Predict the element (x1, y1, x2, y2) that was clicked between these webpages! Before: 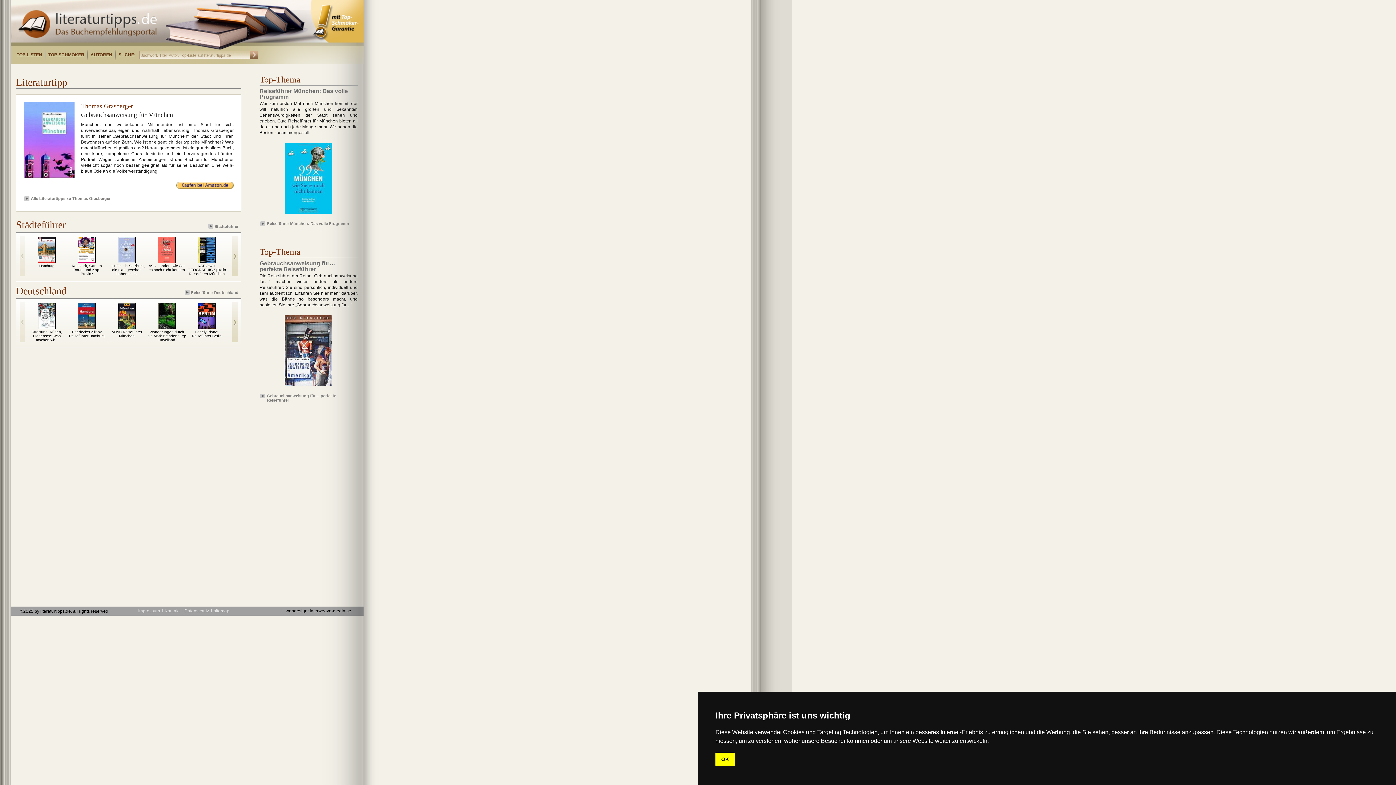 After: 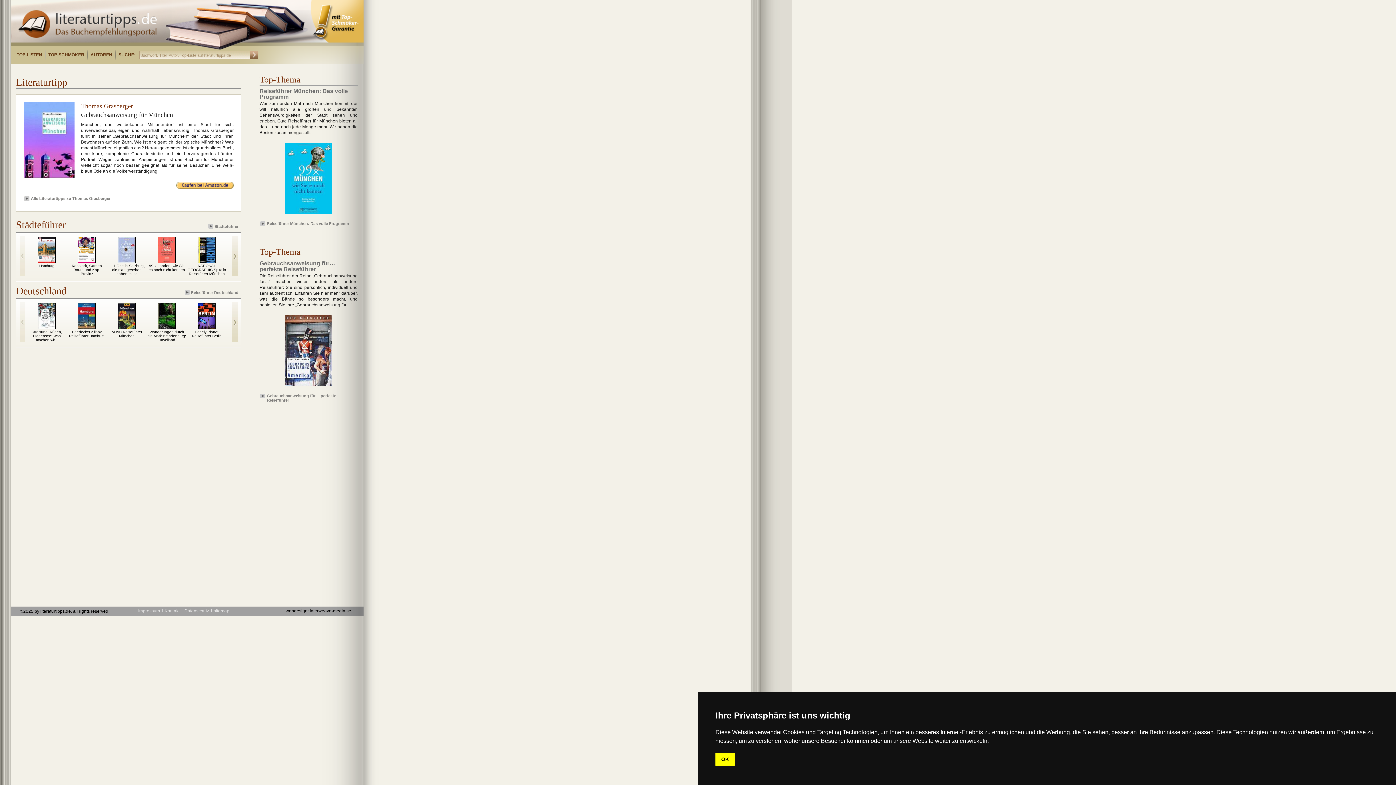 Action: bbox: (161, 181, 233, 189)